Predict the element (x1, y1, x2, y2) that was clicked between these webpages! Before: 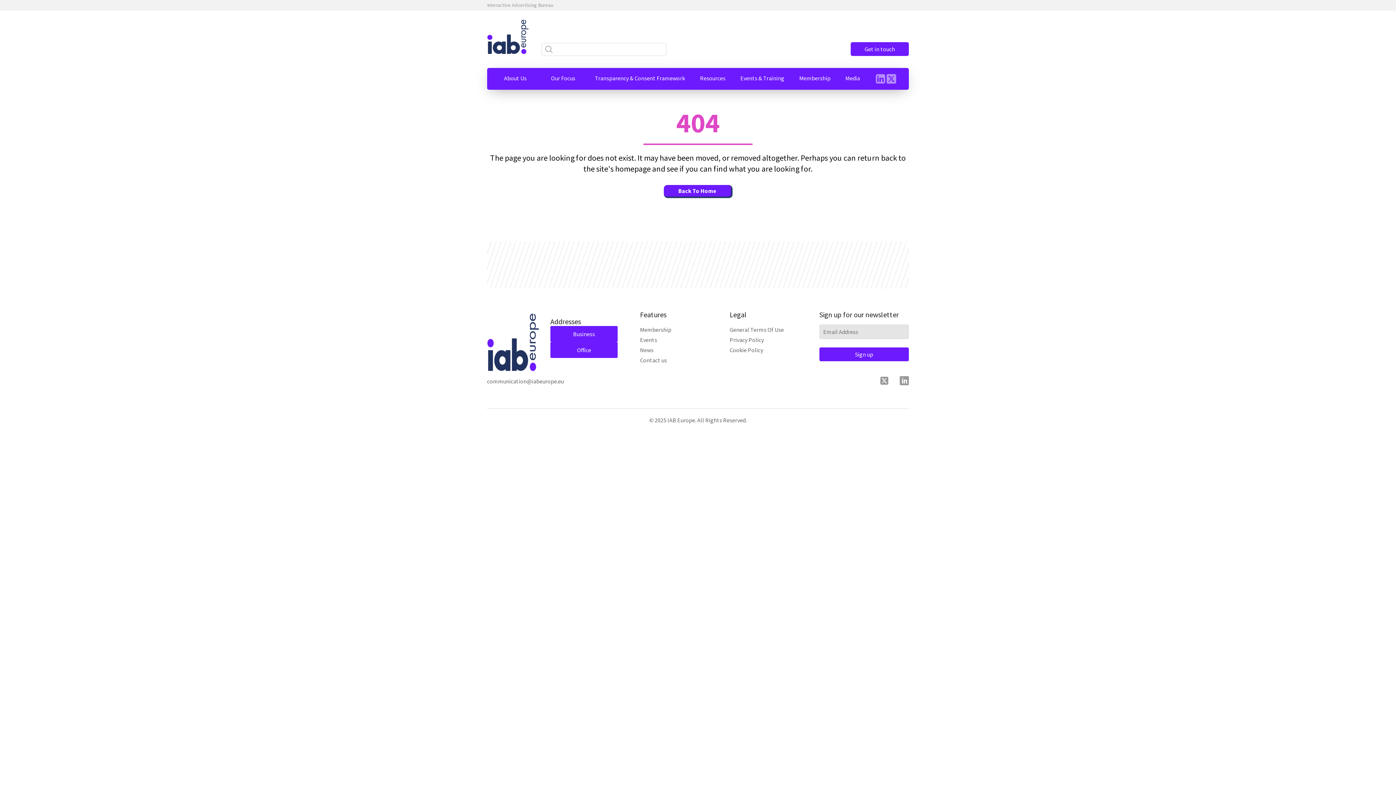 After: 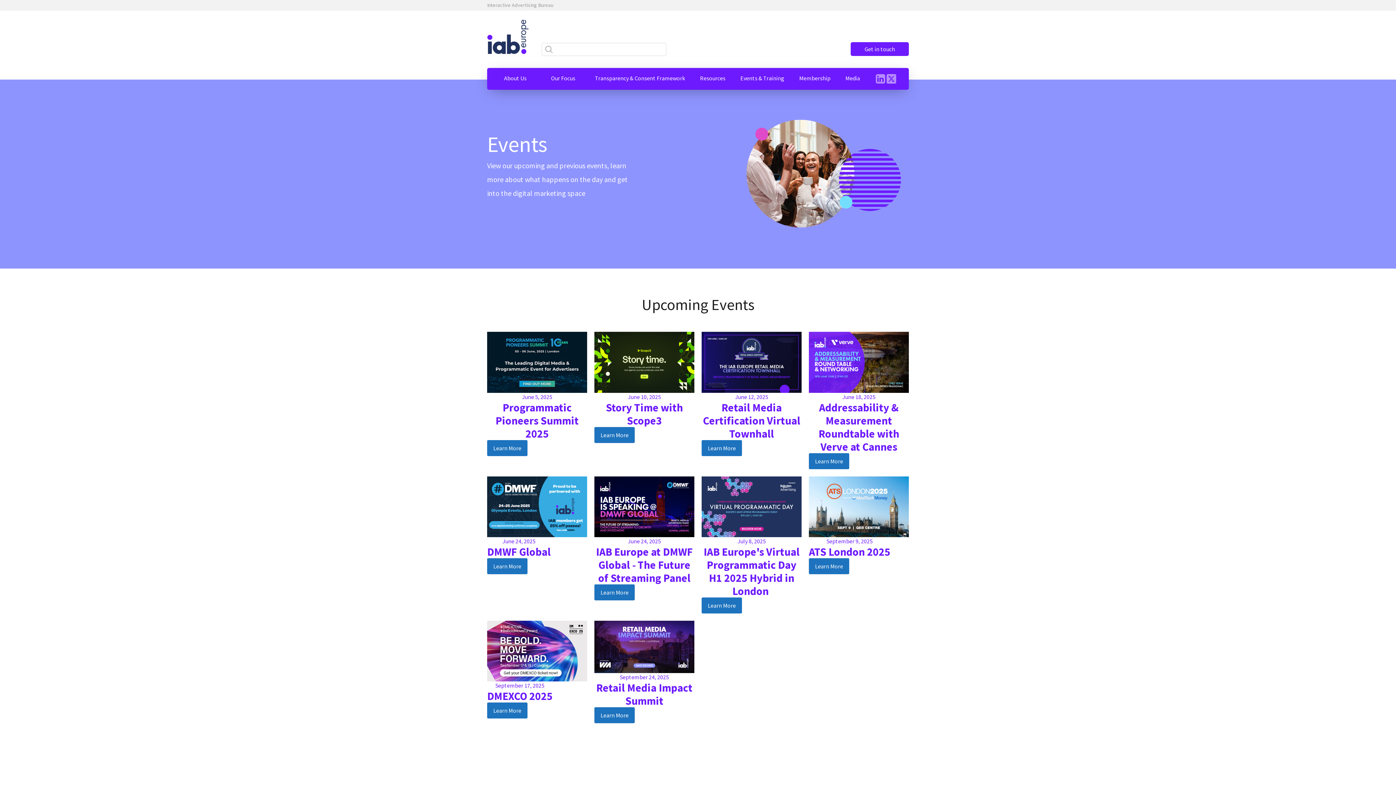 Action: bbox: (640, 334, 671, 345) label: Events